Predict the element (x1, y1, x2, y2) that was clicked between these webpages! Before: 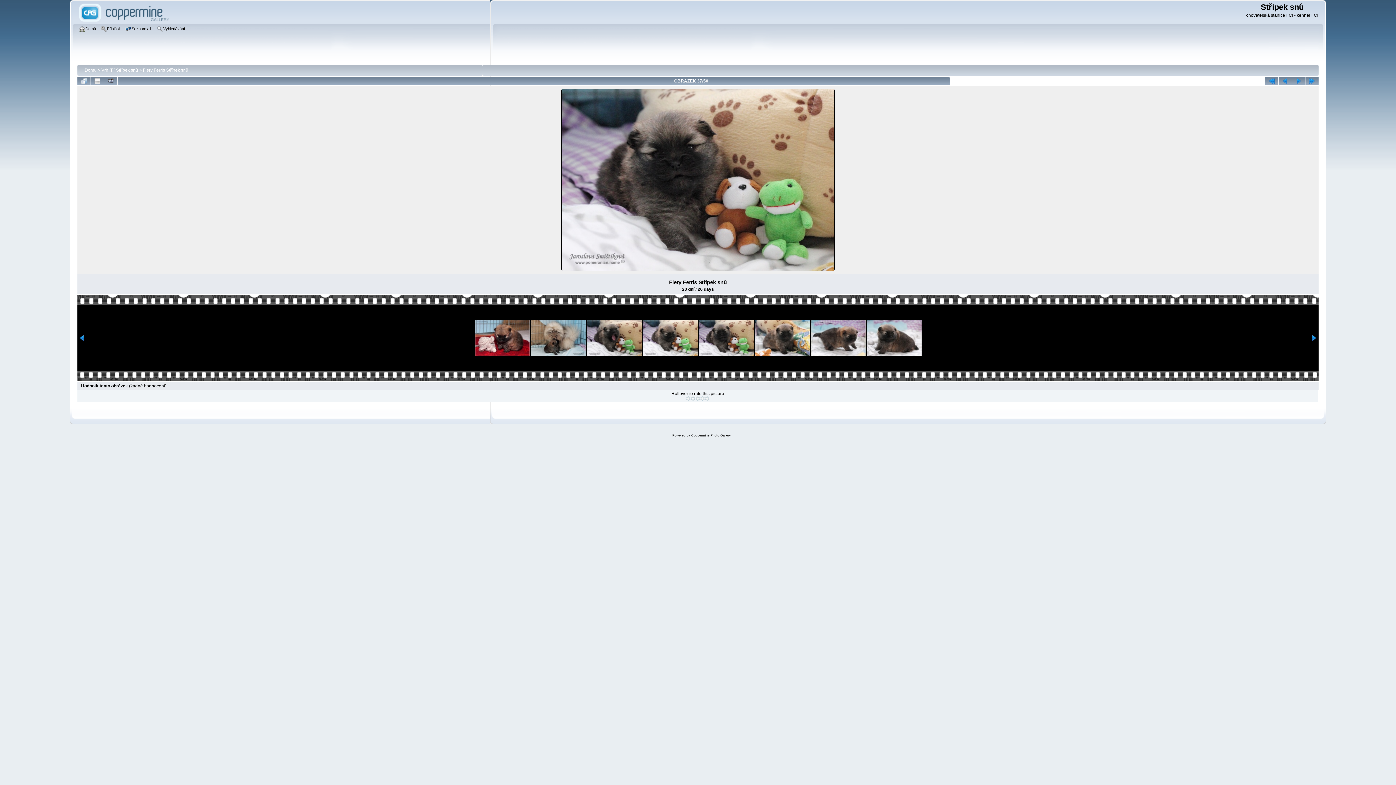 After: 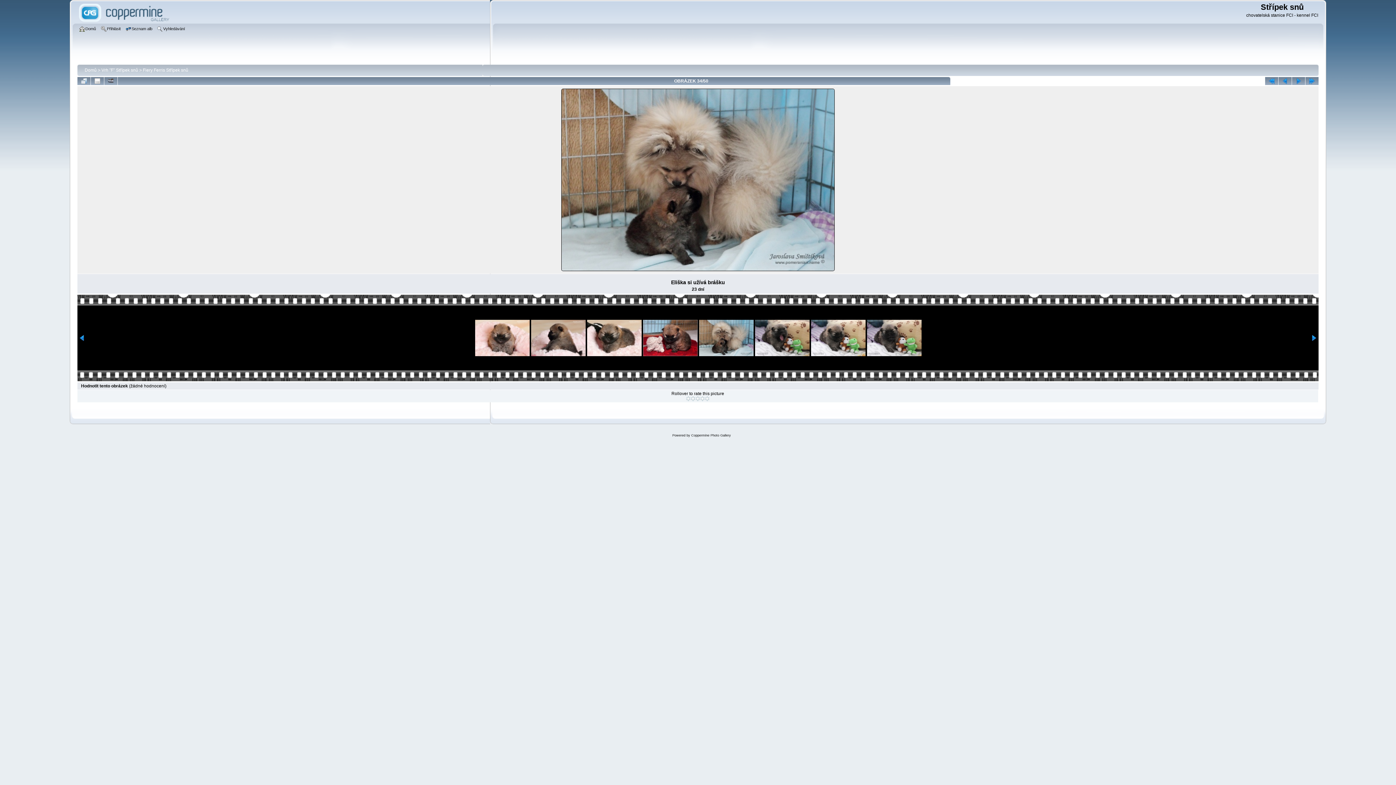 Action: bbox: (531, 320, 585, 356)